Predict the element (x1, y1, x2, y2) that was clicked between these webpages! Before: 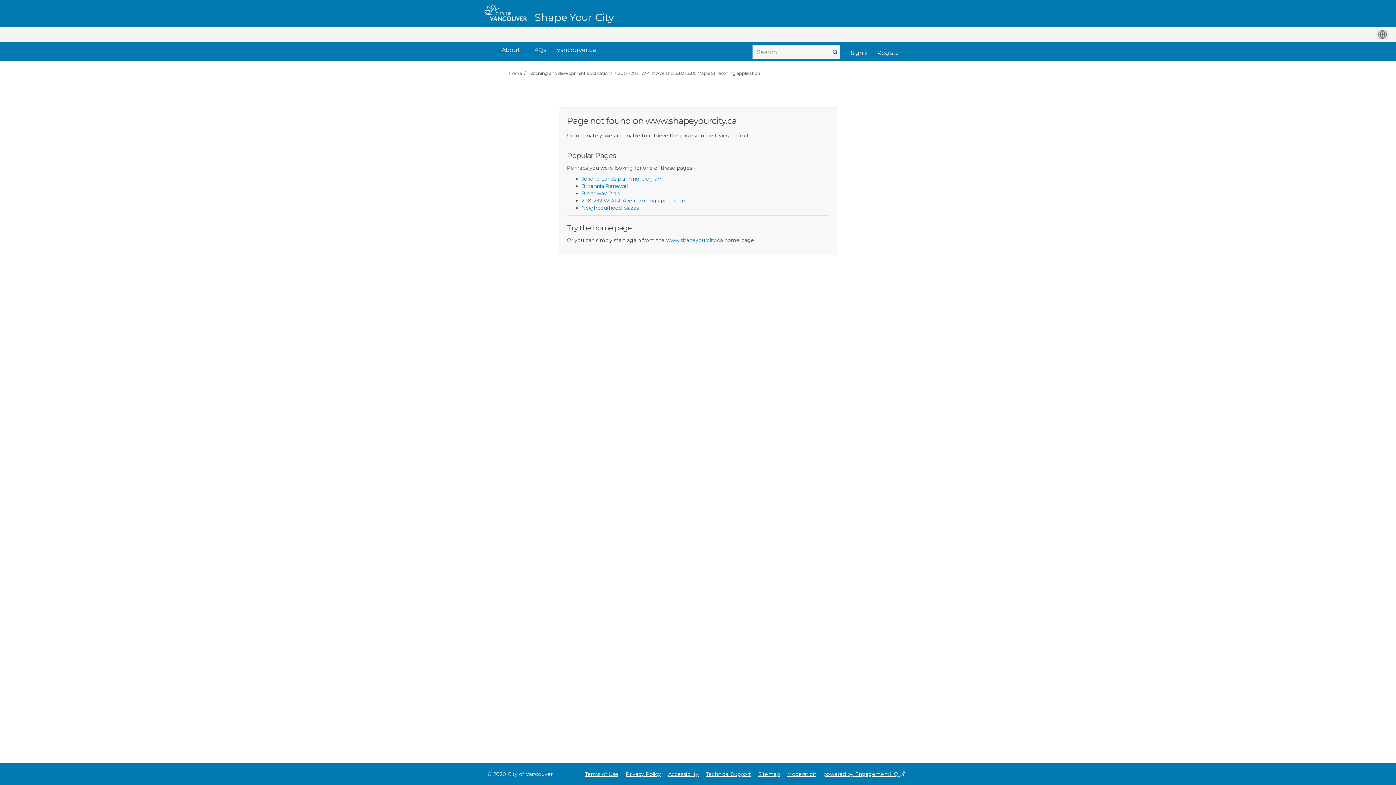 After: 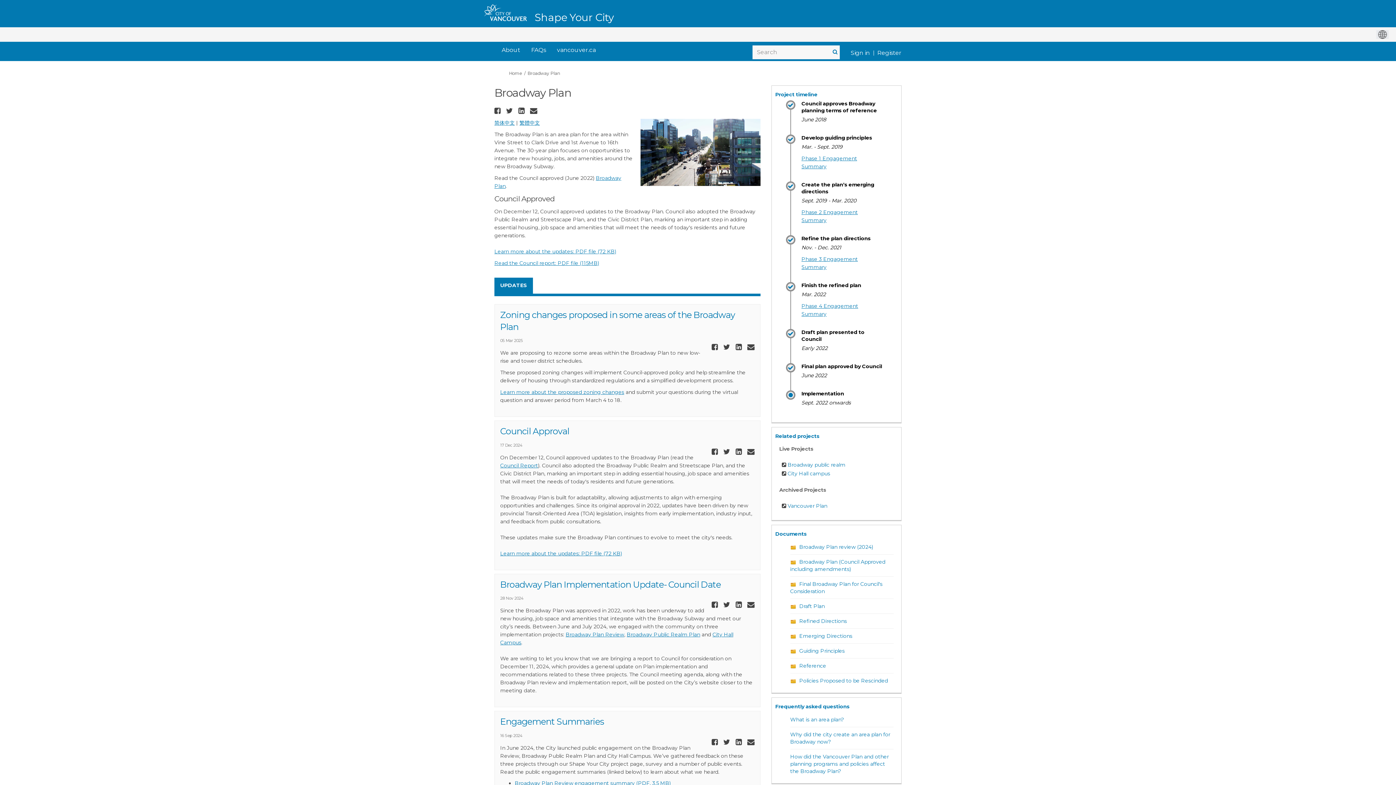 Action: bbox: (581, 190, 619, 196) label: Broadway Plan